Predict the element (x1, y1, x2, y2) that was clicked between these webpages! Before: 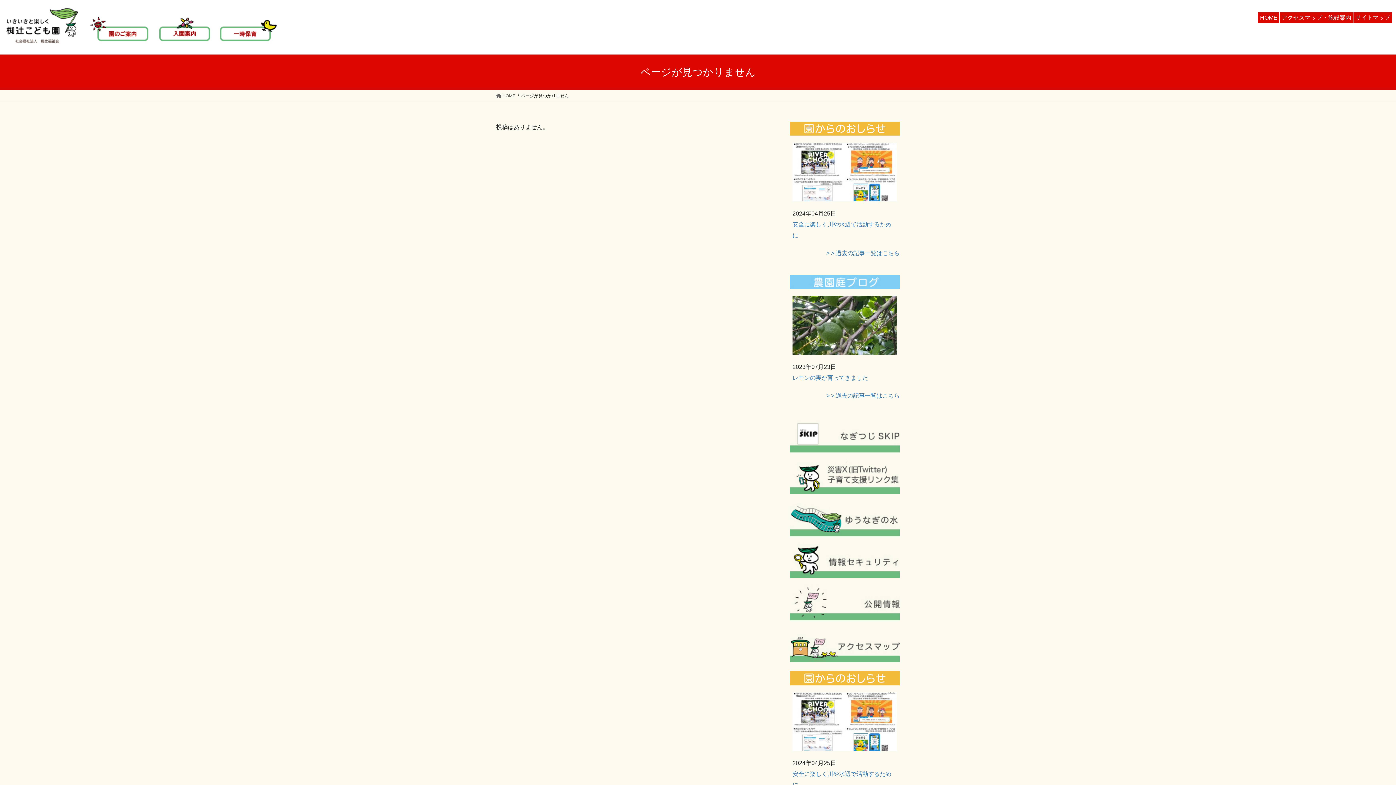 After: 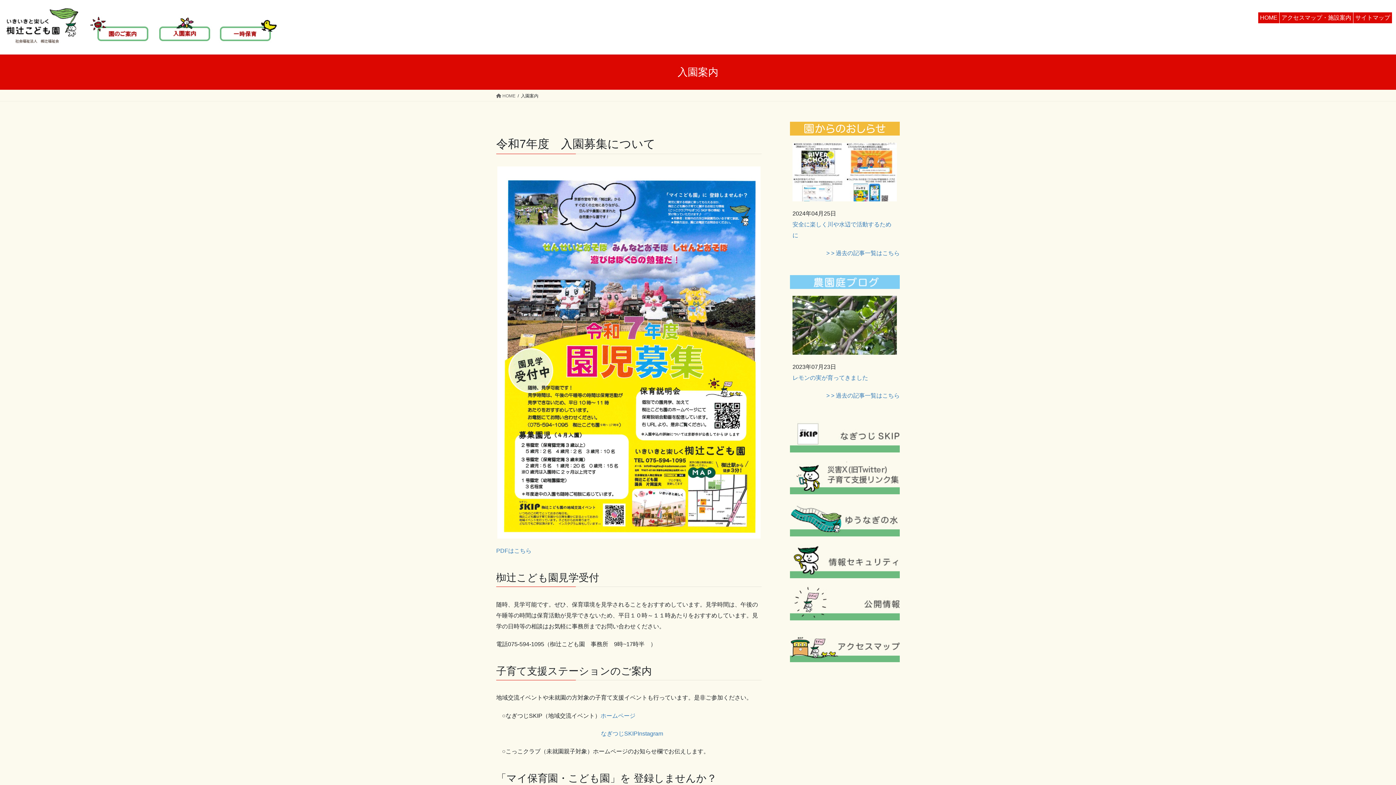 Action: bbox: (154, 26, 216, 33)